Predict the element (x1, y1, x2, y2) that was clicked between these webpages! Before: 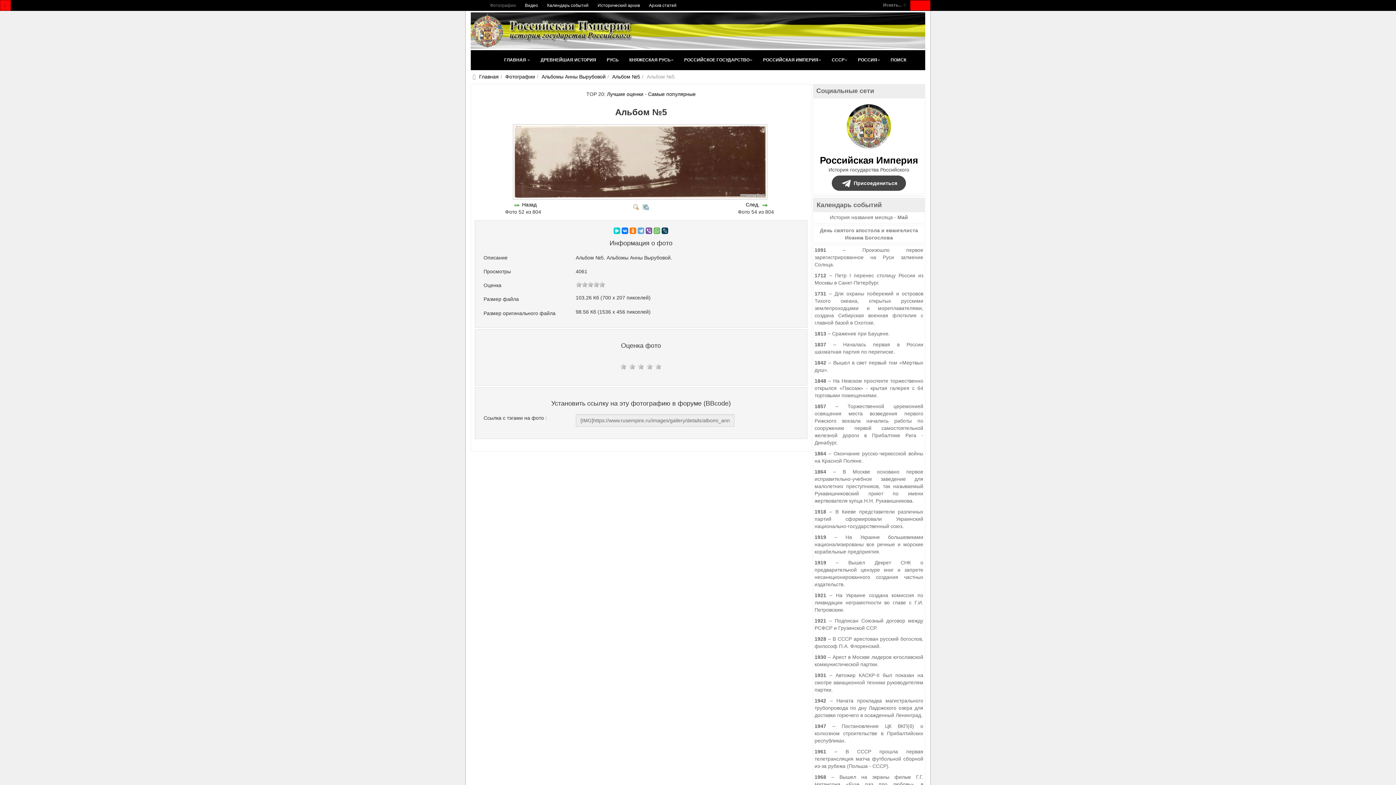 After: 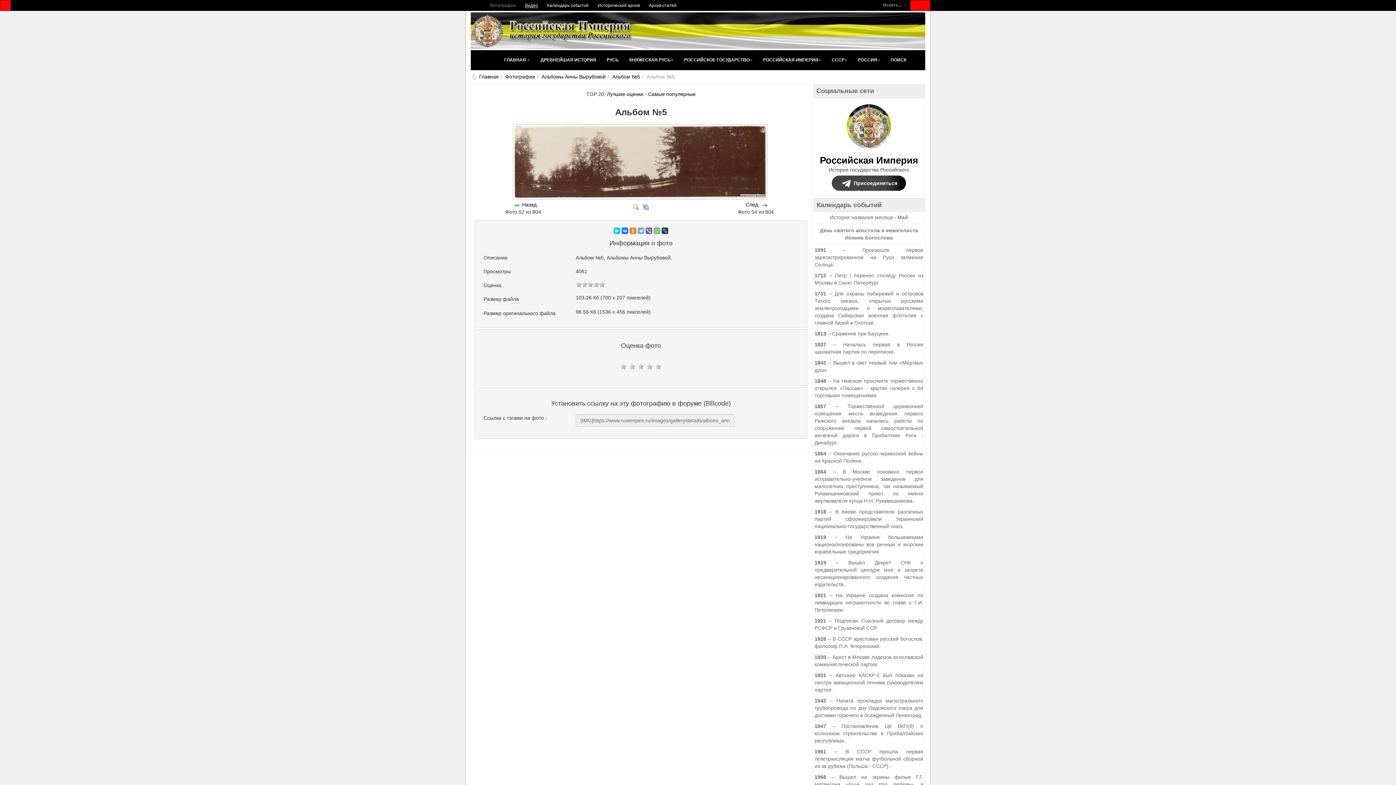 Action: bbox: (525, 2, 538, 8) label: Видео